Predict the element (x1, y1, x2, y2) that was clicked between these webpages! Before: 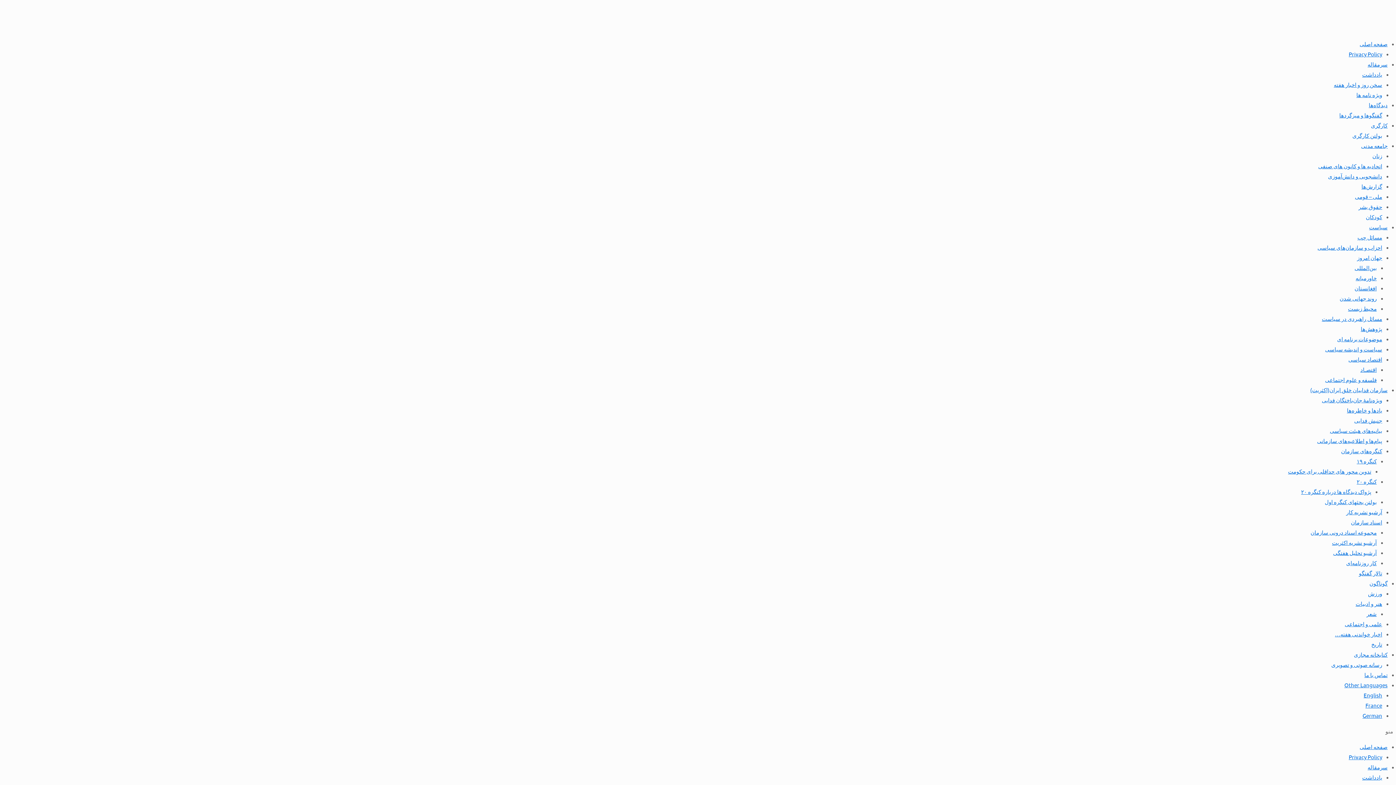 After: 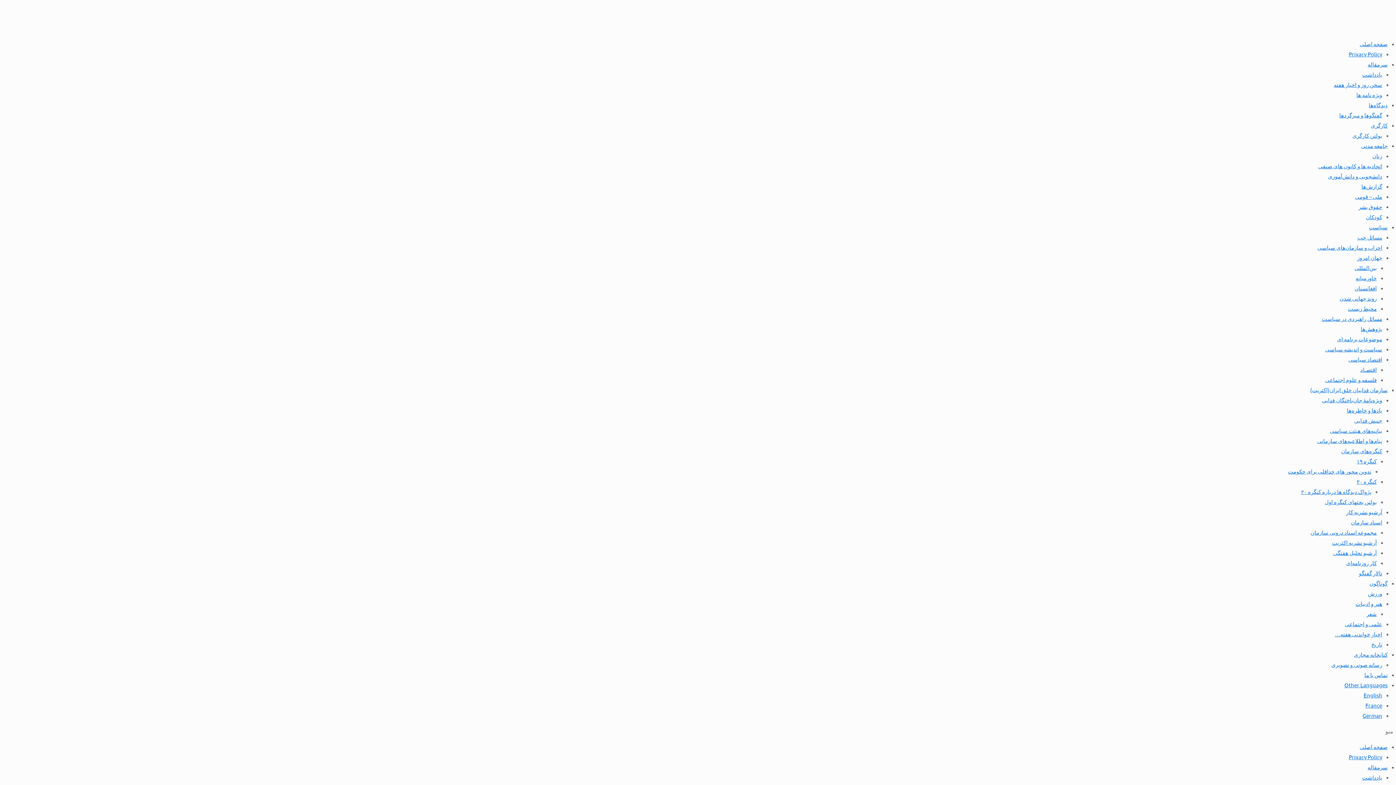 Action: label: مجموعه اسناد درونی سازمان bbox: (1310, 529, 1377, 536)